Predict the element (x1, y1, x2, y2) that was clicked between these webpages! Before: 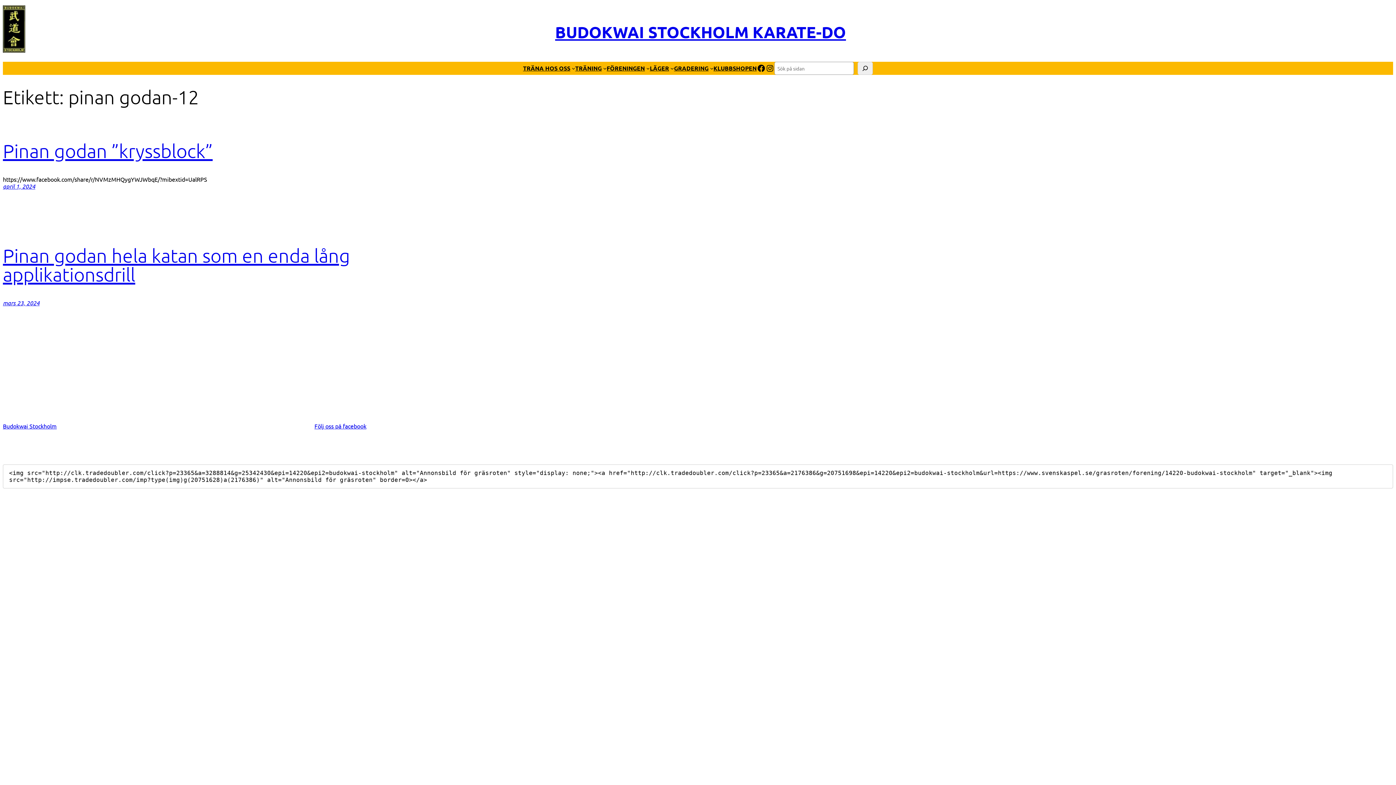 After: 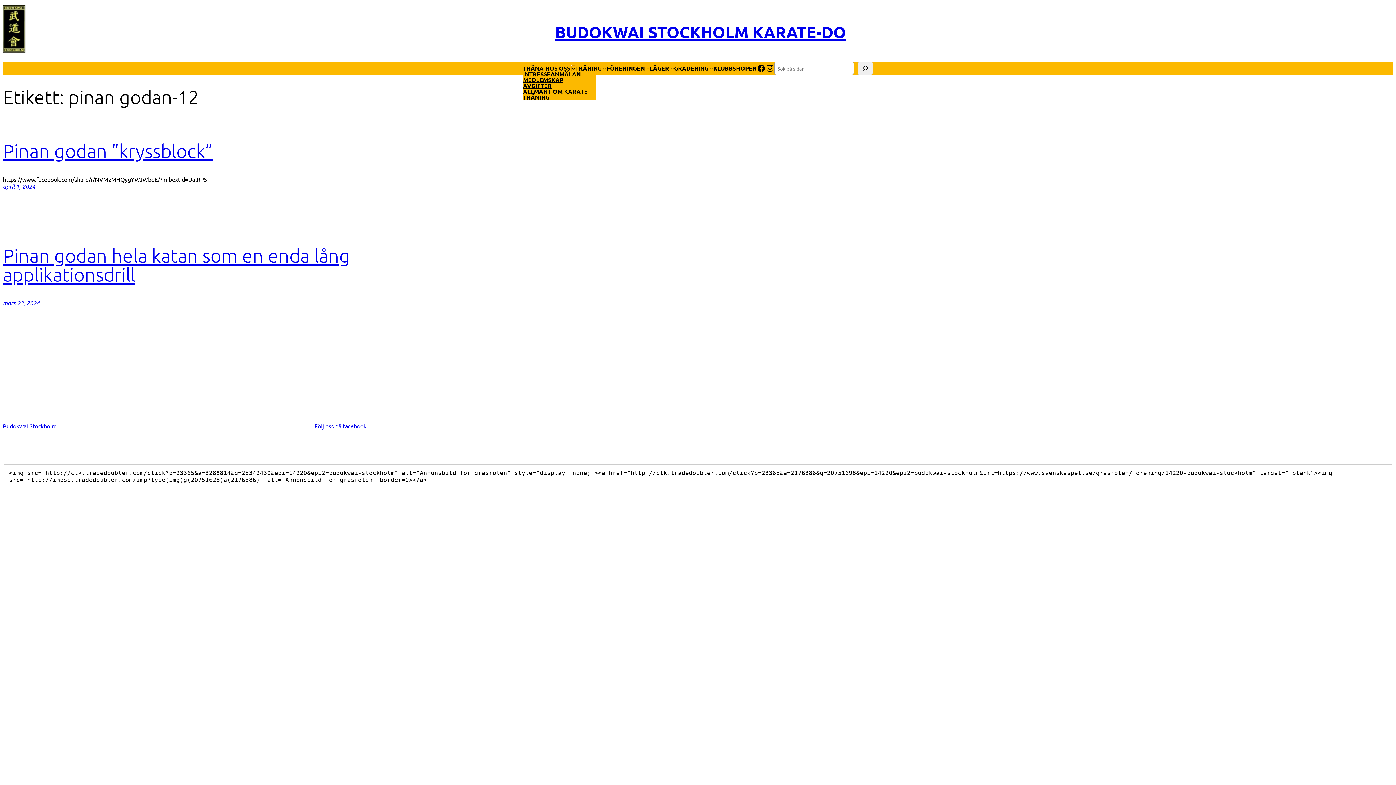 Action: label: Undermeny för Träna hos oss bbox: (571, 66, 575, 70)